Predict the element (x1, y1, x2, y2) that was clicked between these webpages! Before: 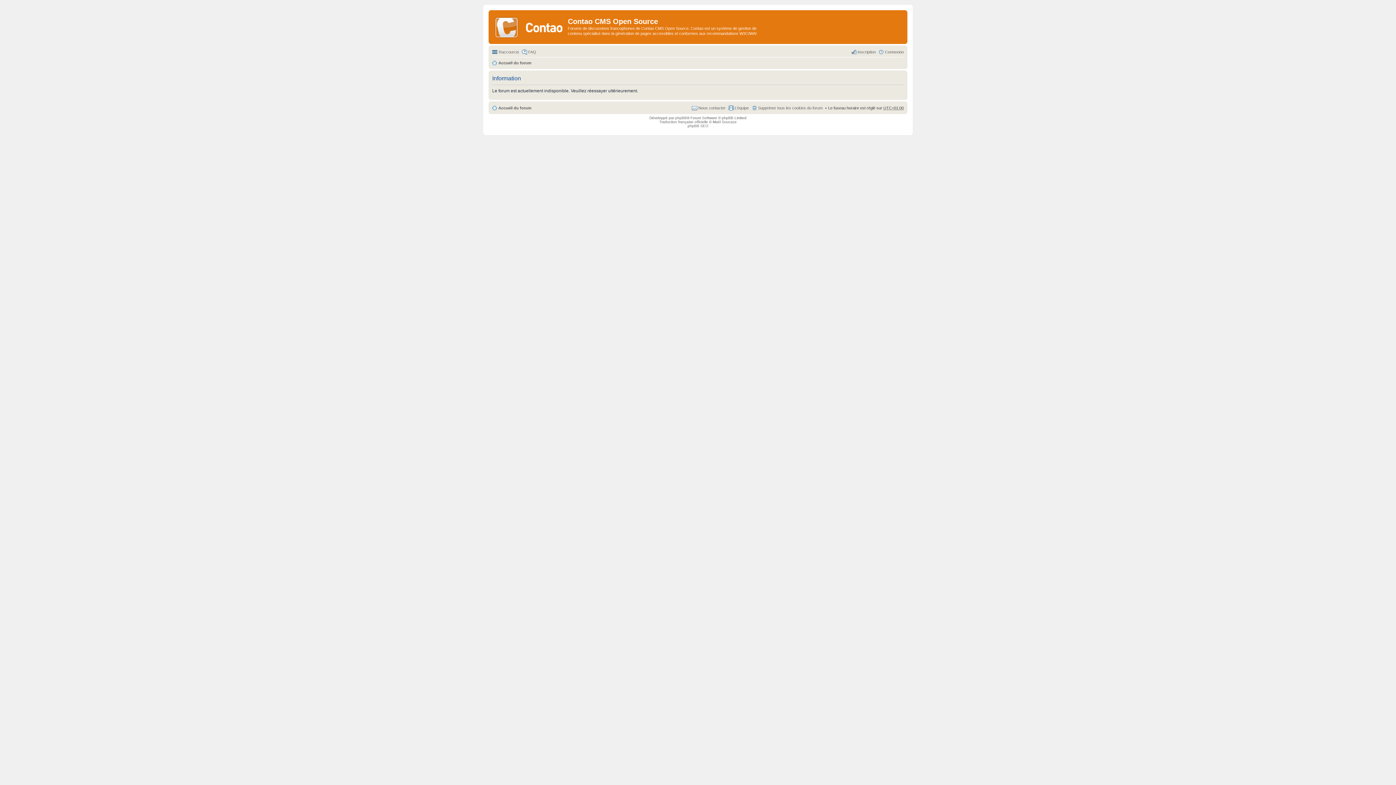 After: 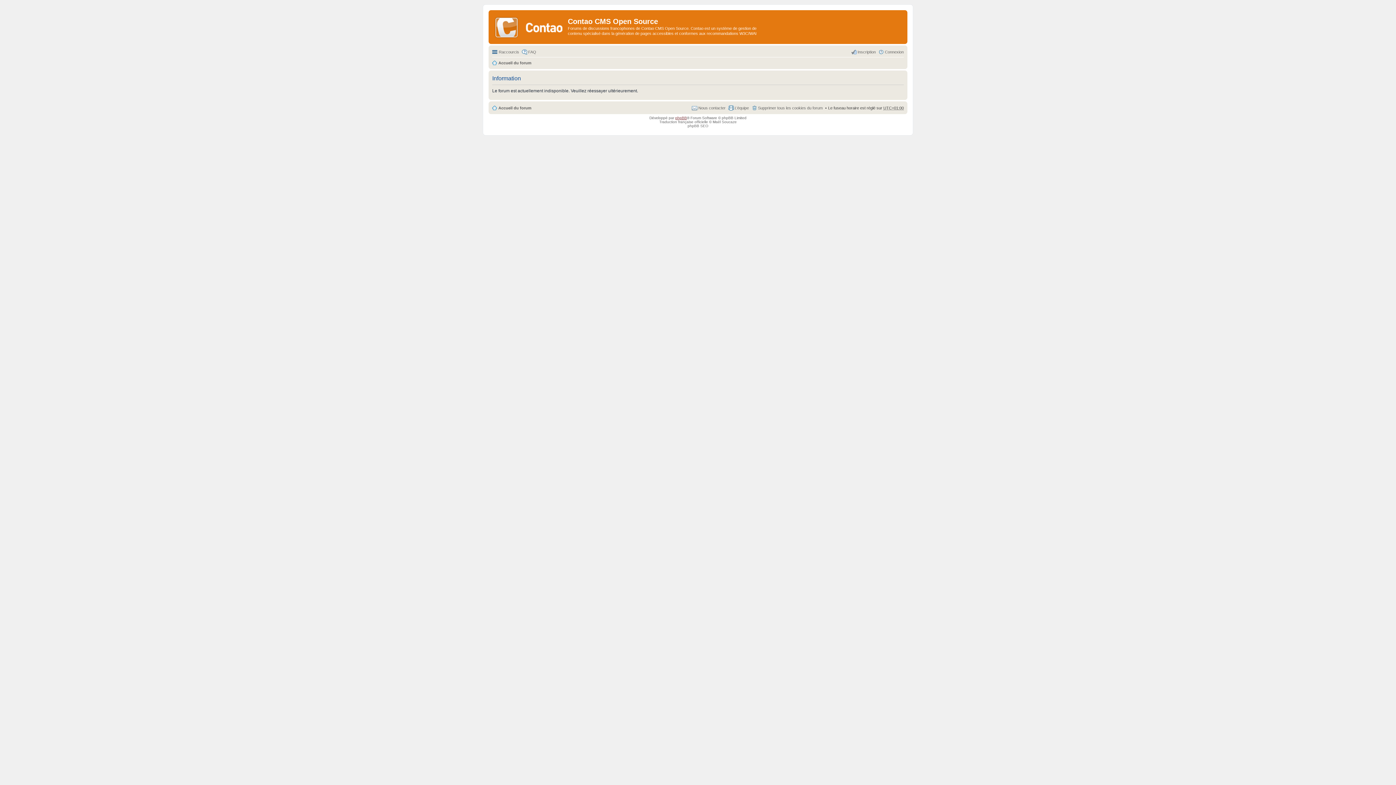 Action: label: phpBB bbox: (675, 115, 687, 119)